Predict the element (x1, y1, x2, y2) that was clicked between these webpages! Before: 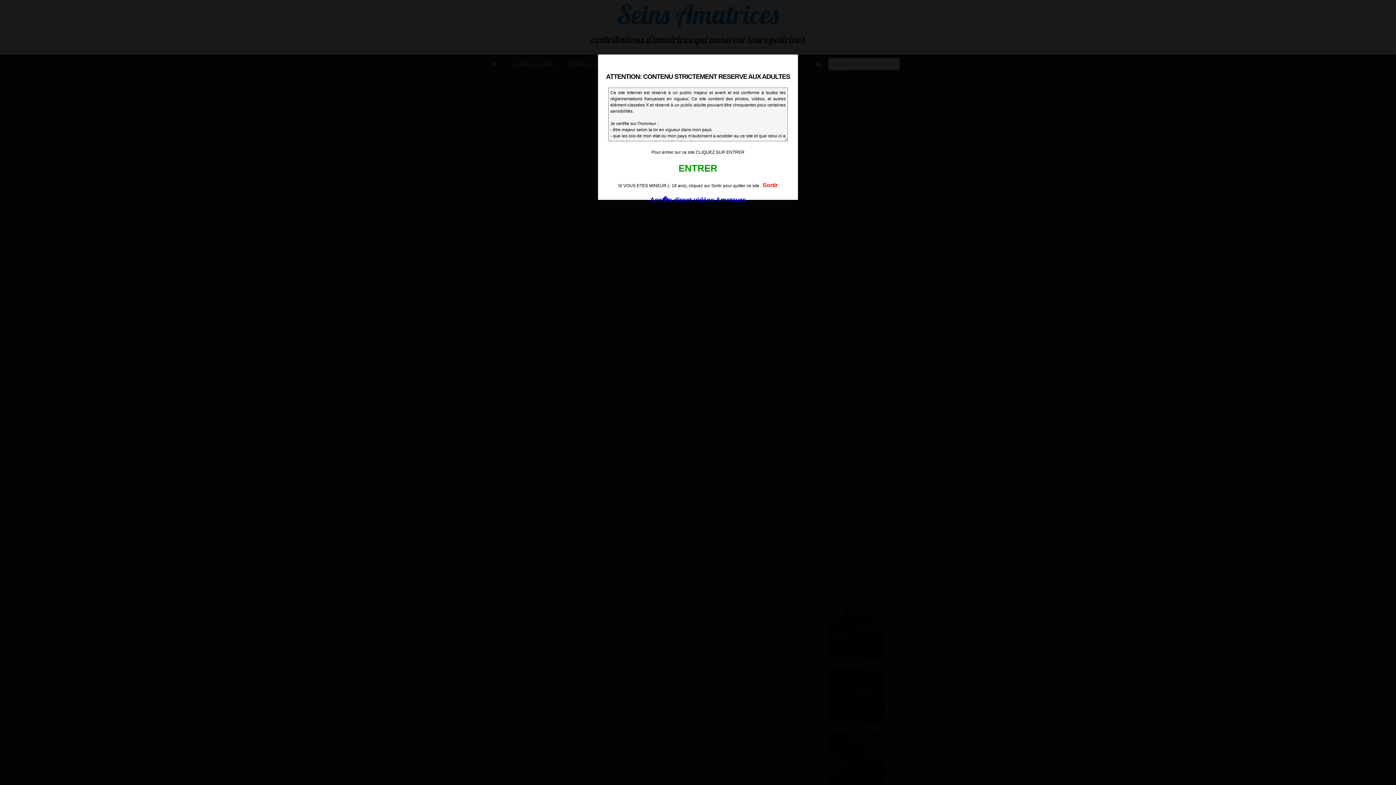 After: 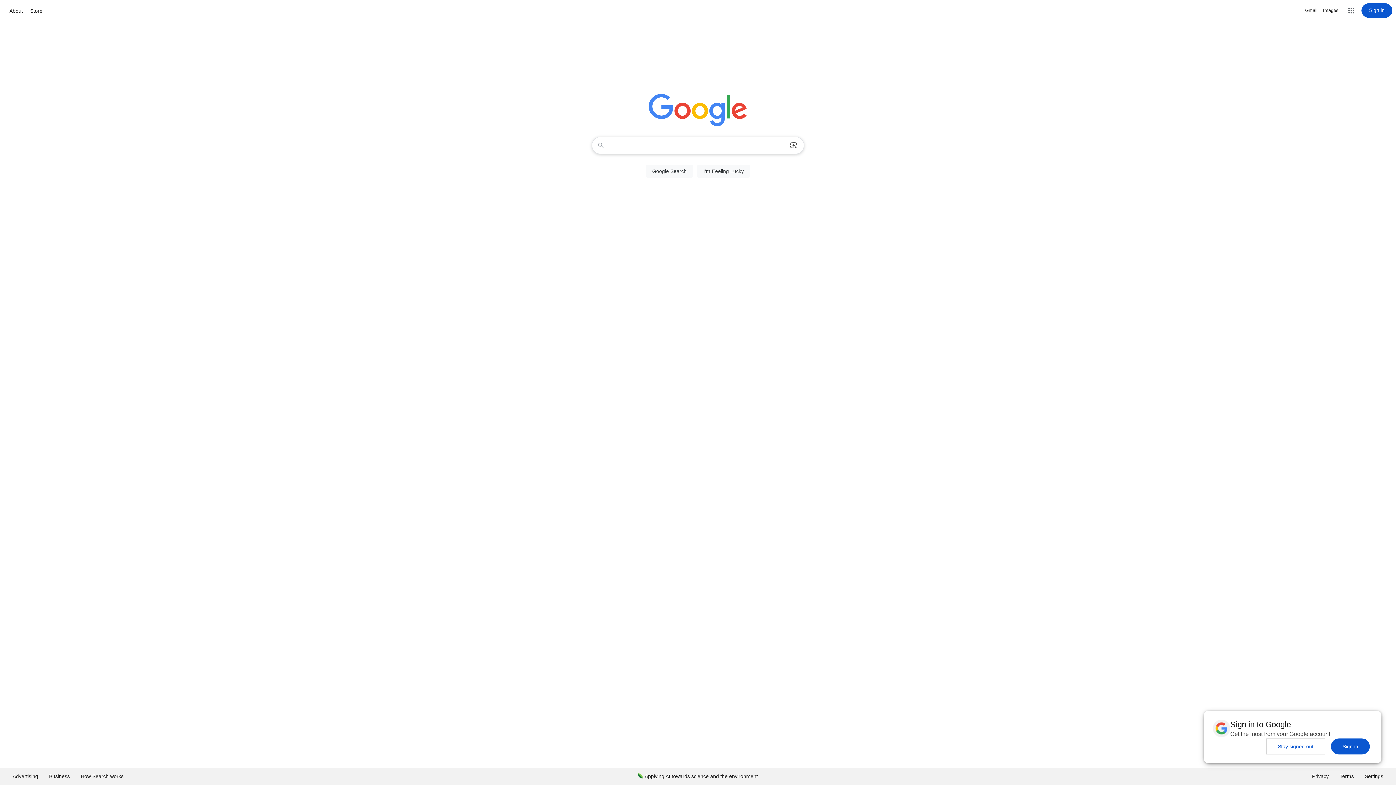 Action: label: Sortir bbox: (762, 182, 778, 188)